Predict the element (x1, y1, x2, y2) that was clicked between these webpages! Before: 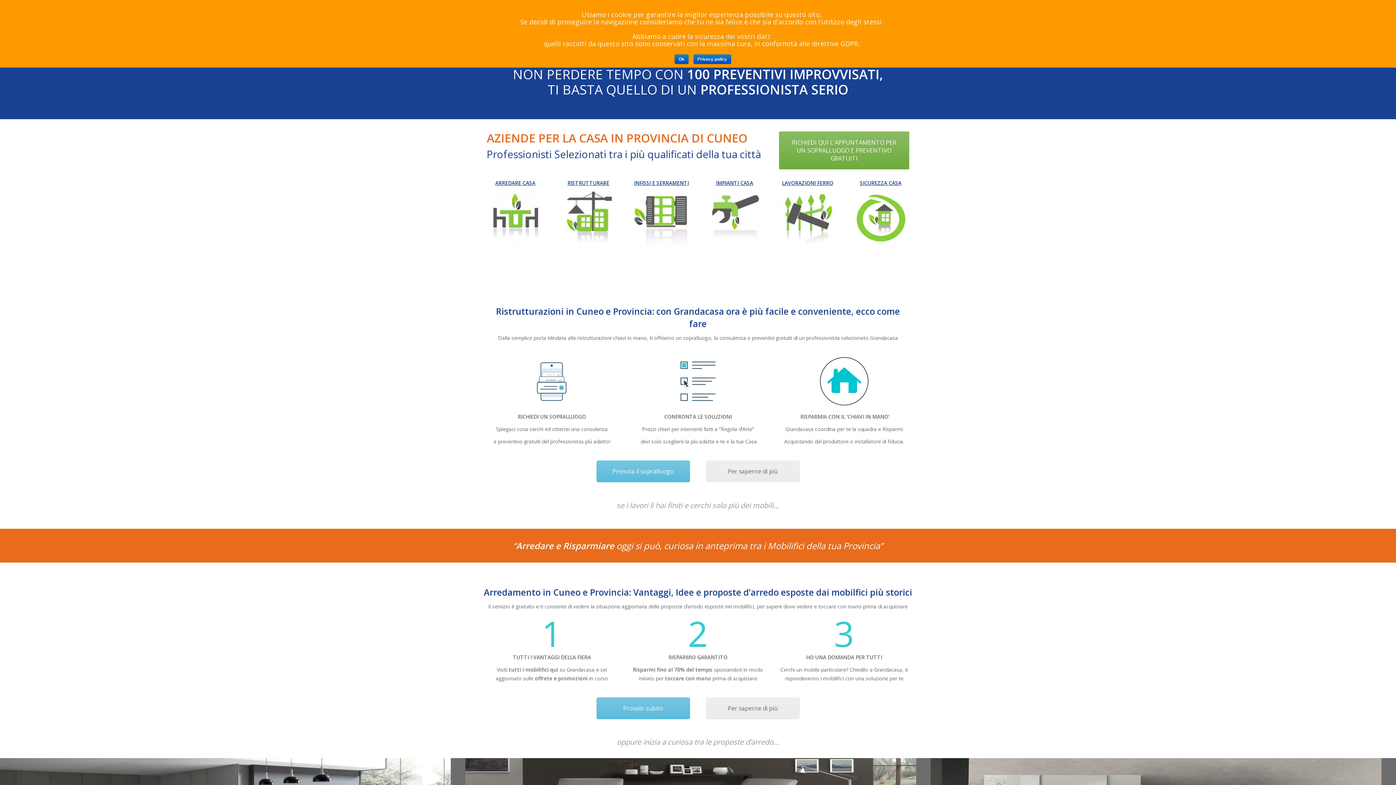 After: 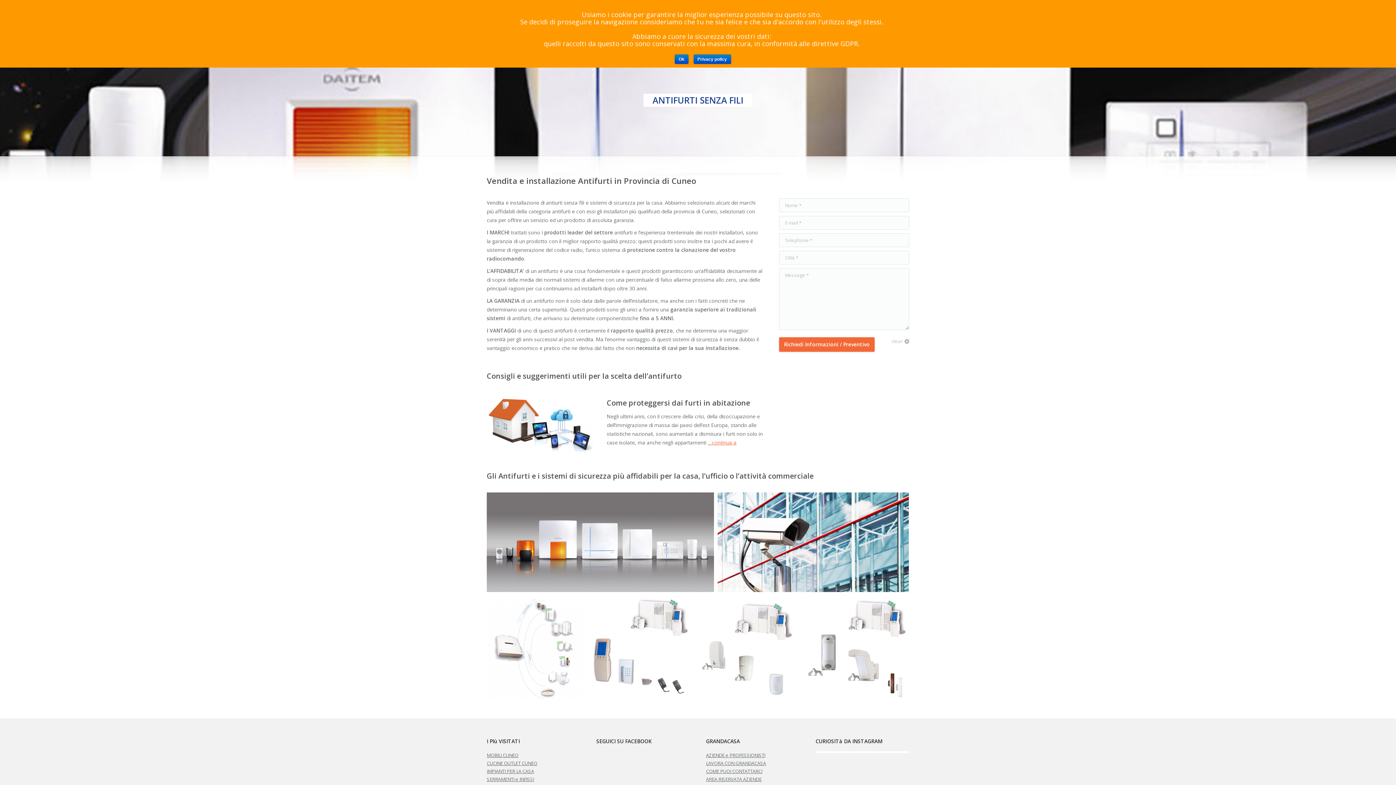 Action: bbox: (852, 191, 909, 246)